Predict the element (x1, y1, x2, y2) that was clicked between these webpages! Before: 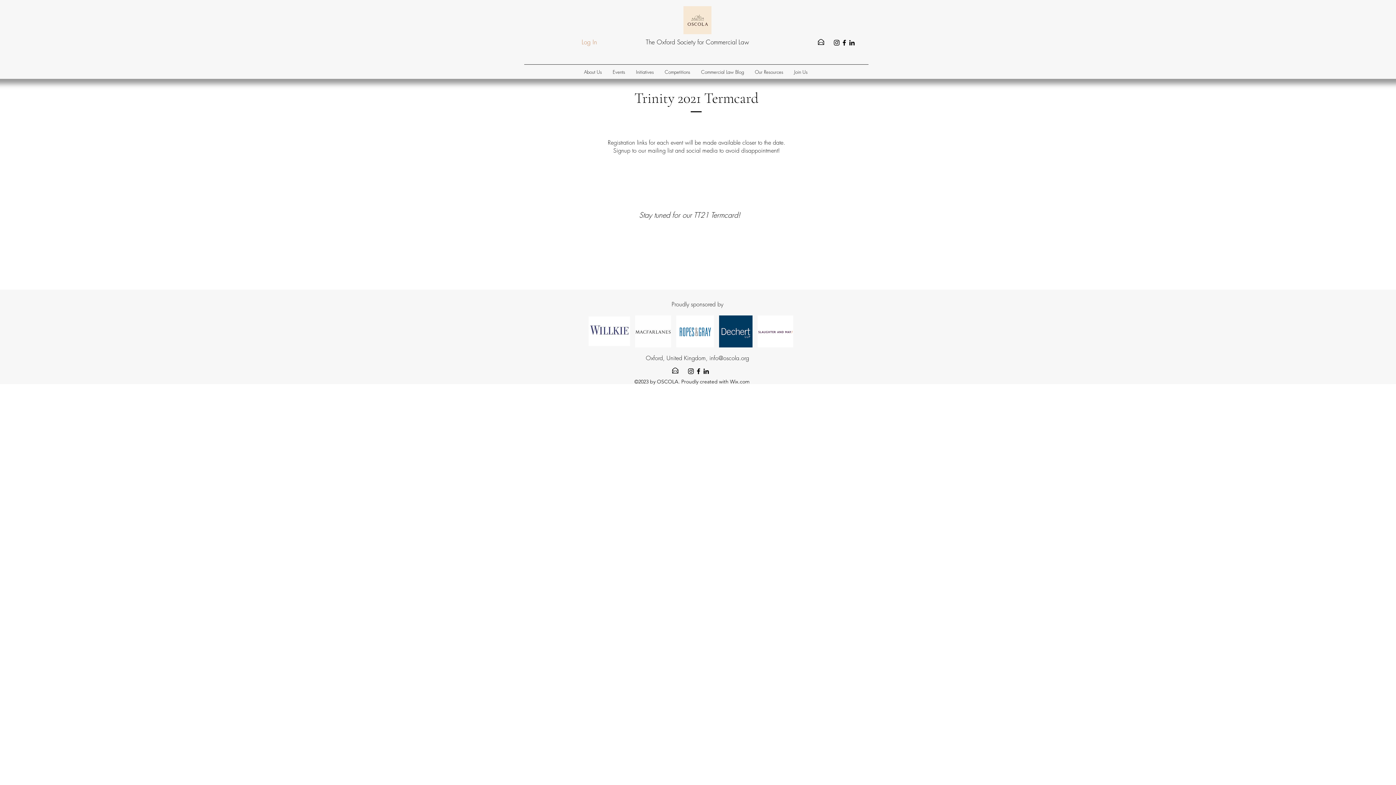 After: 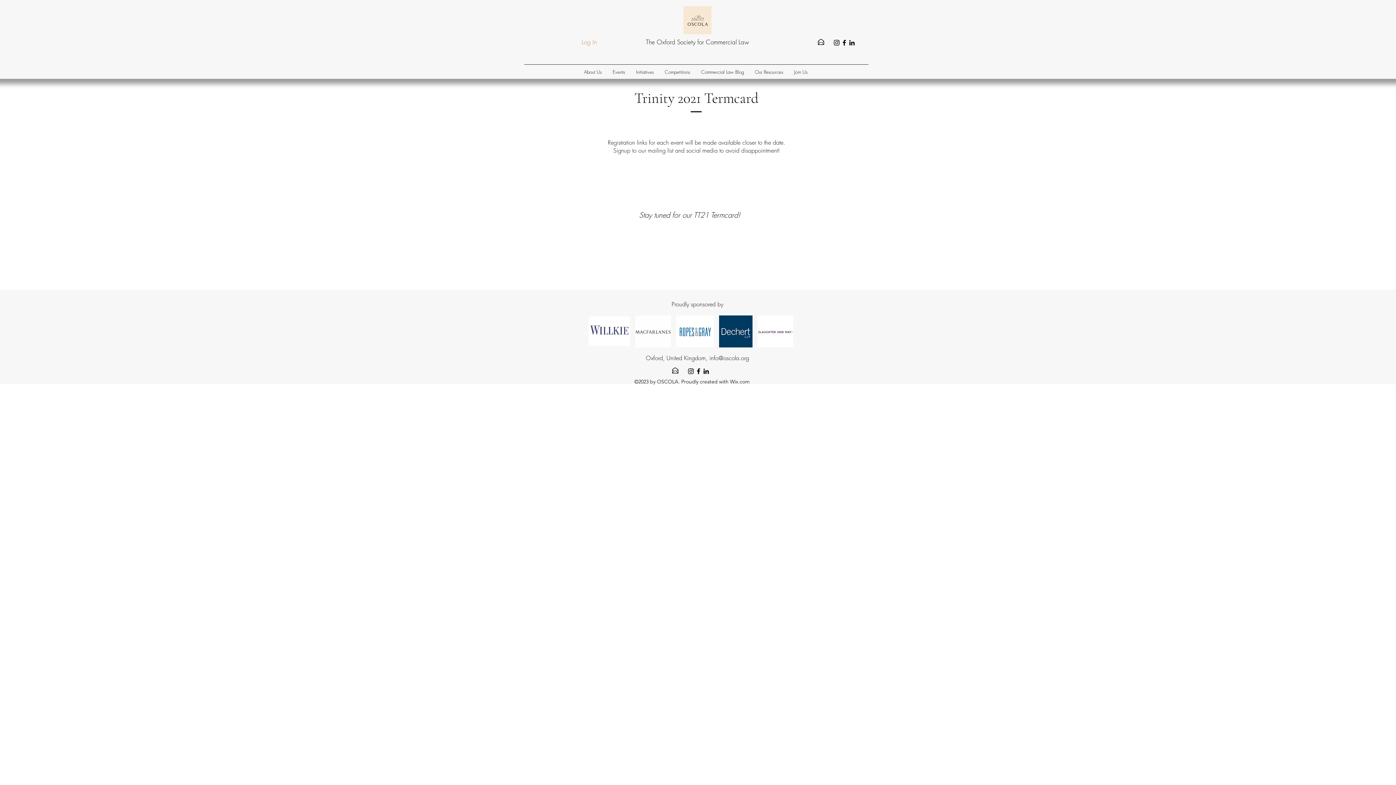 Action: bbox: (676, 315, 714, 347)